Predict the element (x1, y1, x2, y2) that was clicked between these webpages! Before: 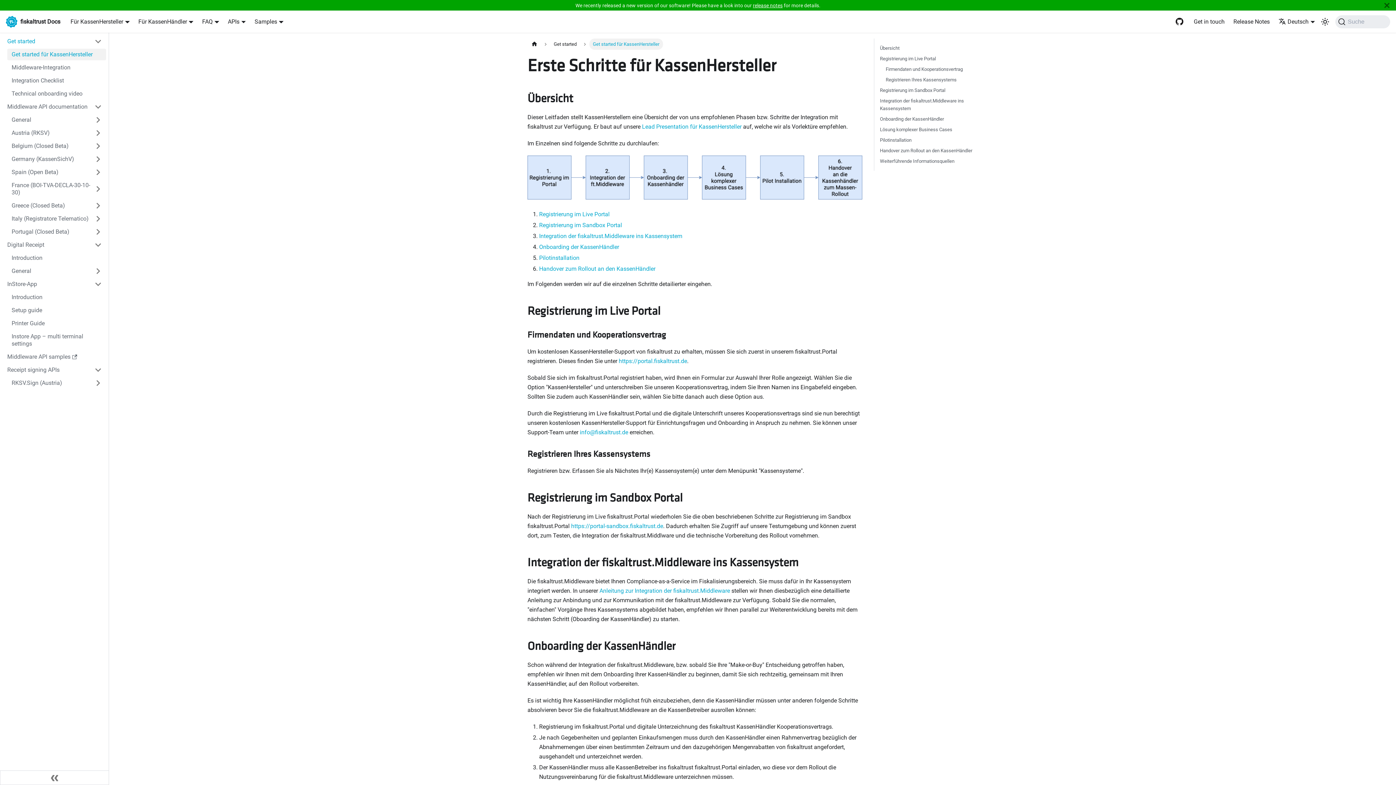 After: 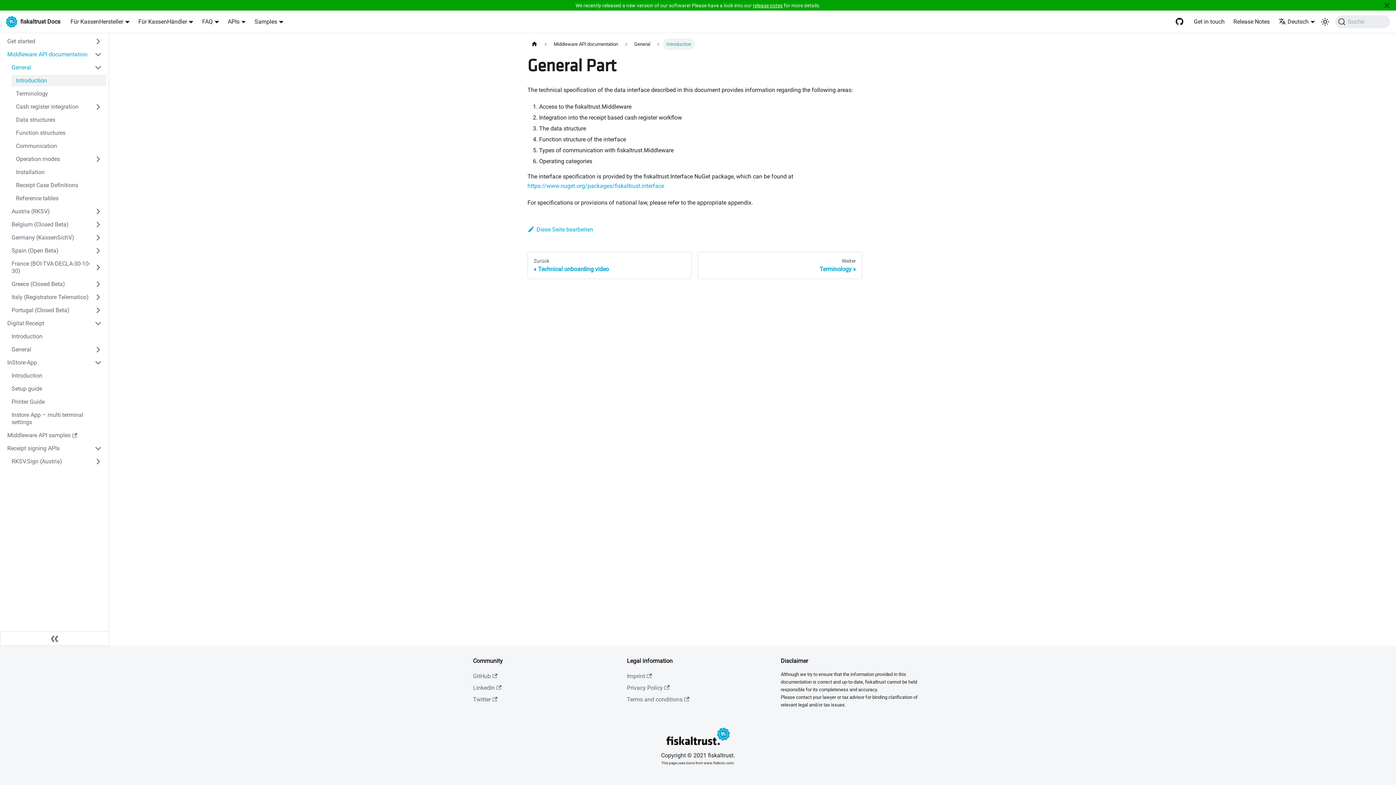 Action: bbox: (7, 114, 106, 125) label: General